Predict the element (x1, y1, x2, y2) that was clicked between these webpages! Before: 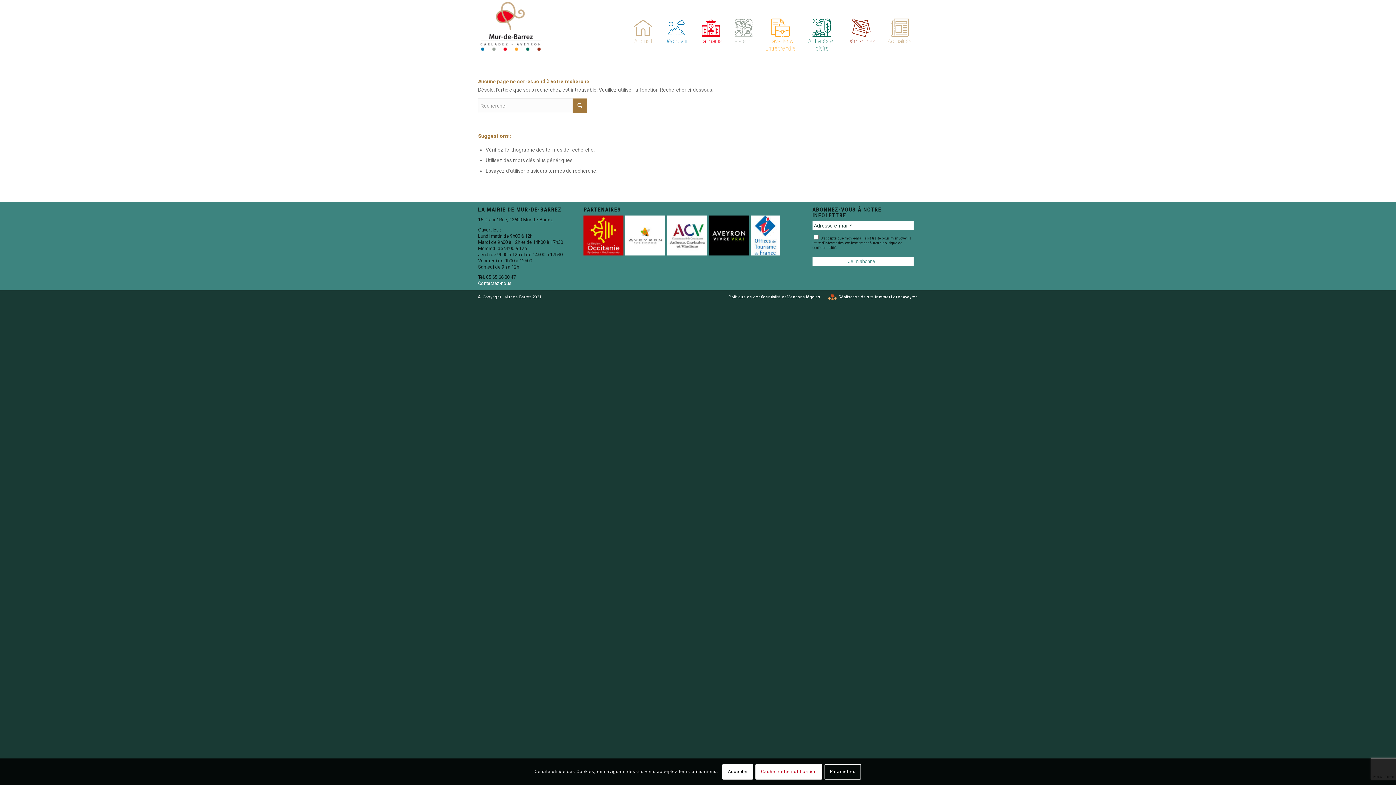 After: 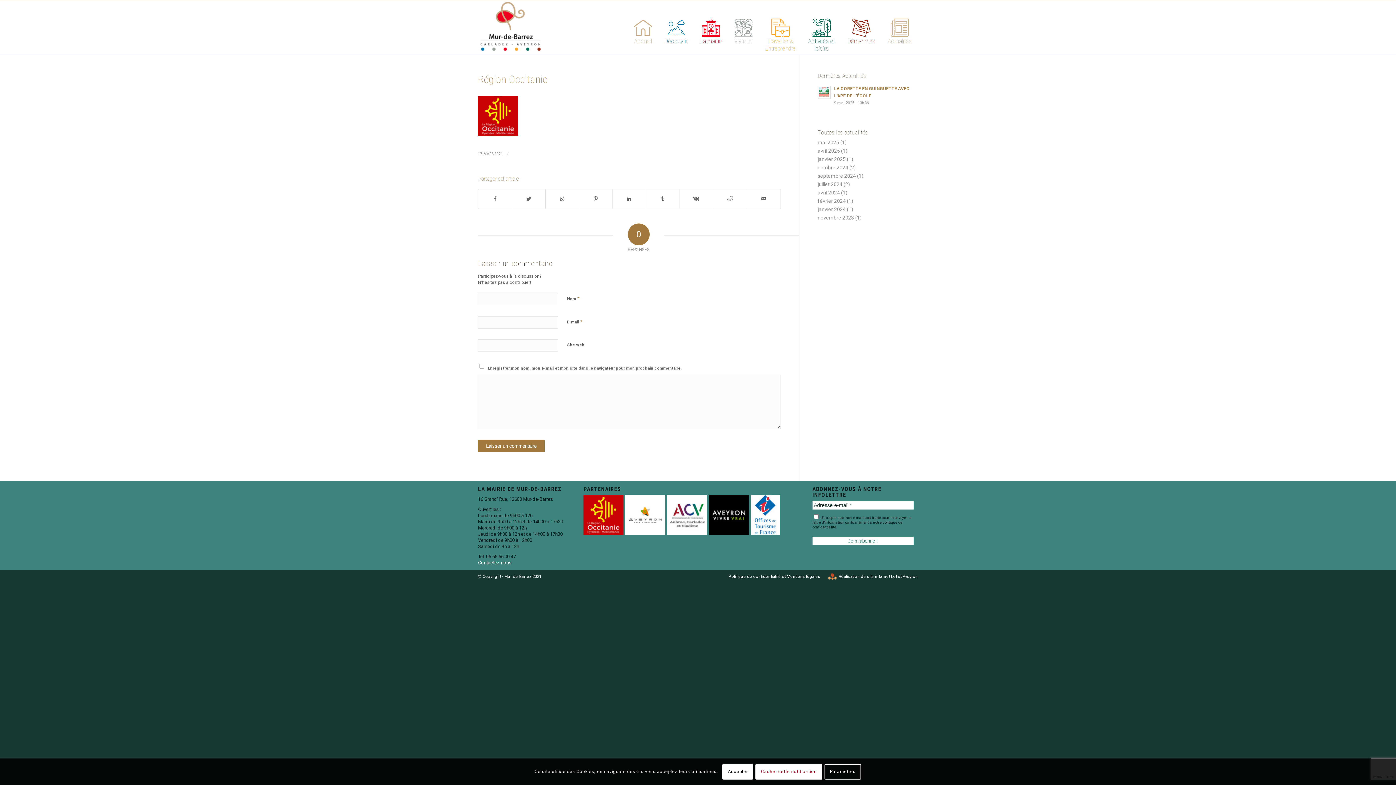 Action: bbox: (583, 215, 623, 255)